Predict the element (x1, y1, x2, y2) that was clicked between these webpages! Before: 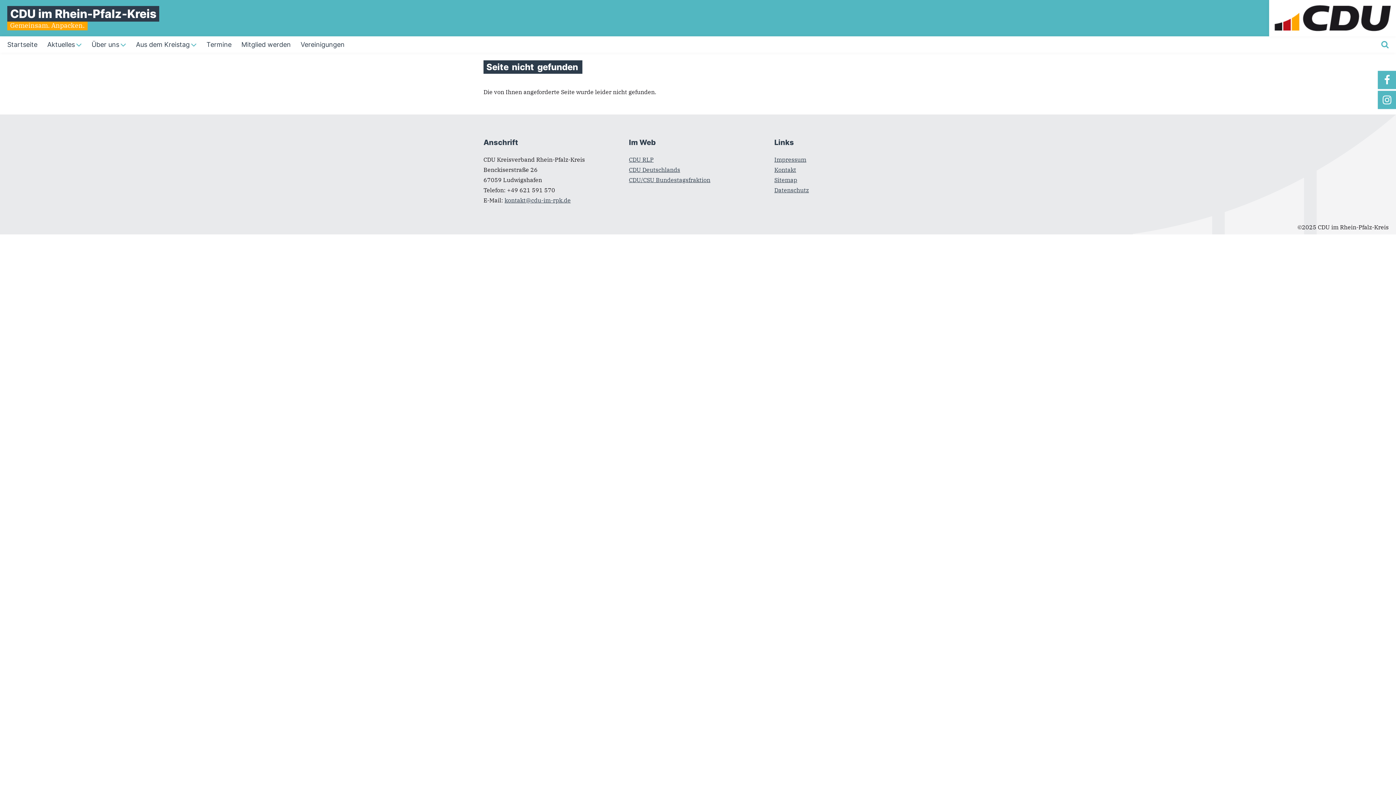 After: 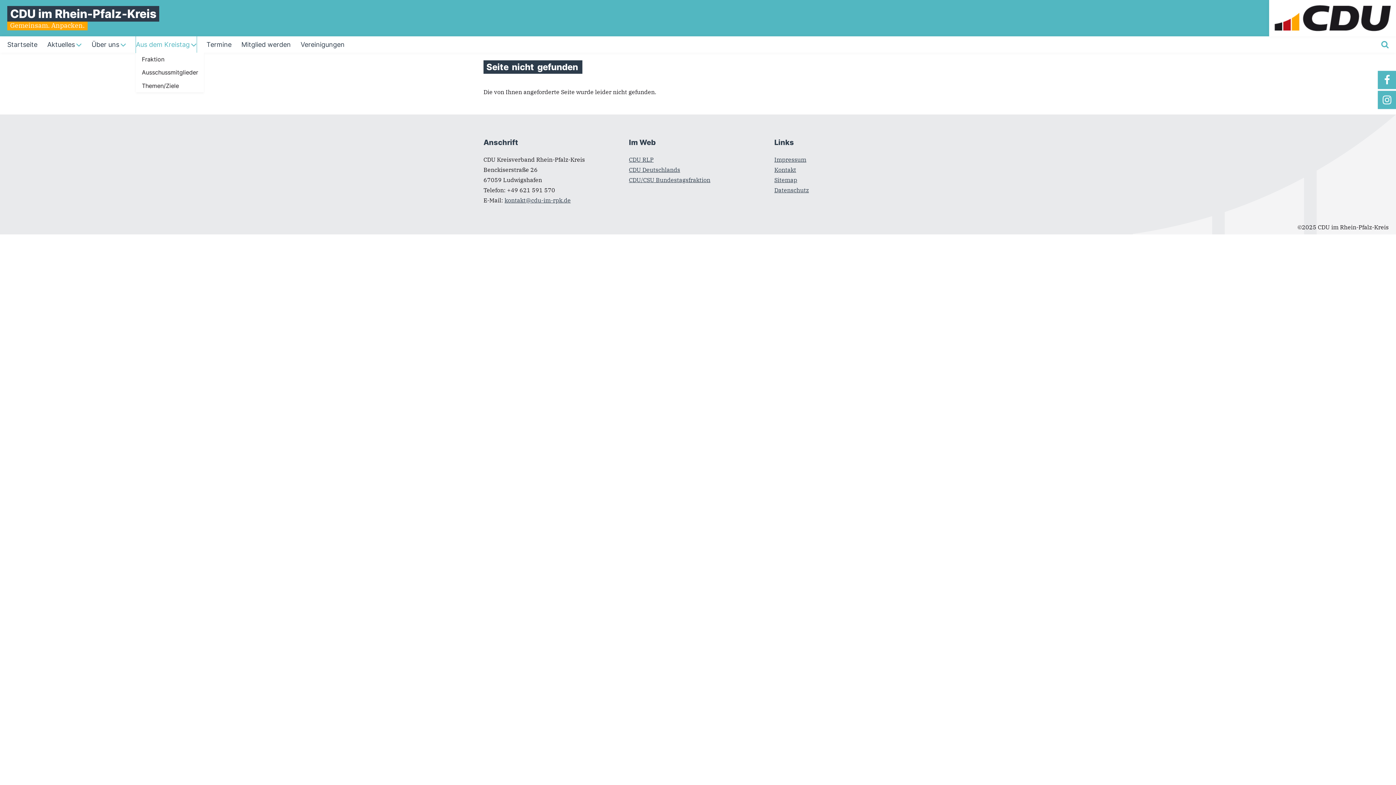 Action: label: Aus dem Kreistag bbox: (136, 36, 196, 52)